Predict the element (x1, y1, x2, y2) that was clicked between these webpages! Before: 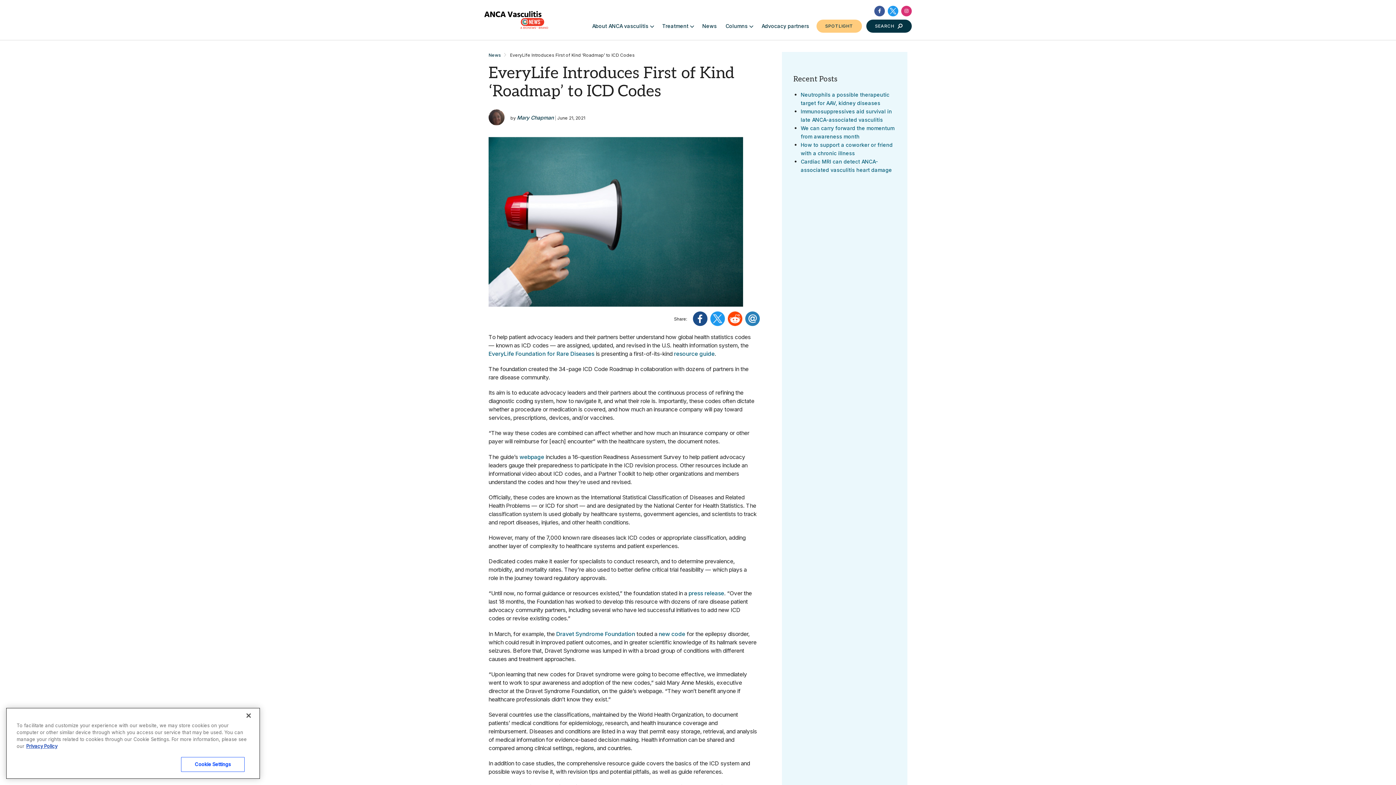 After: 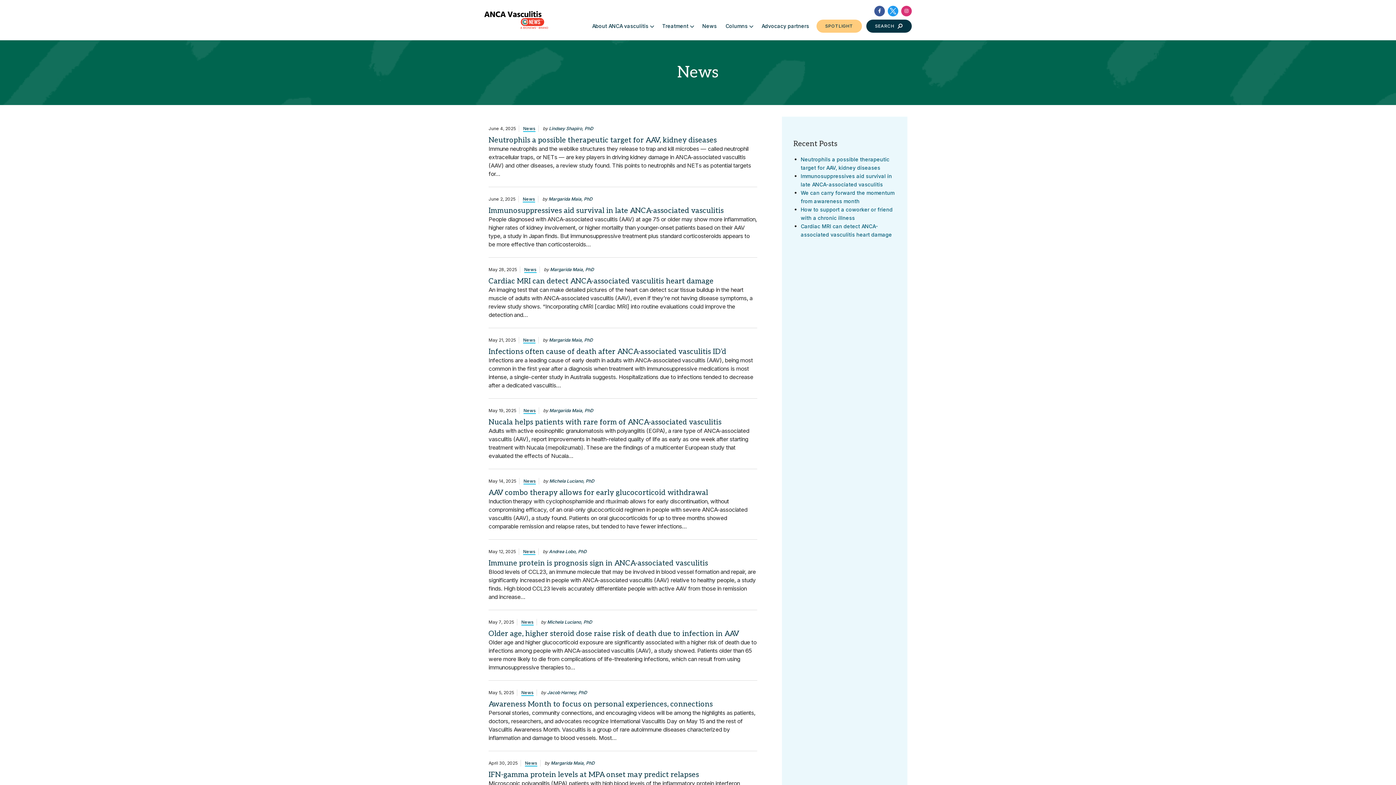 Action: bbox: (702, 17, 716, 34) label: News